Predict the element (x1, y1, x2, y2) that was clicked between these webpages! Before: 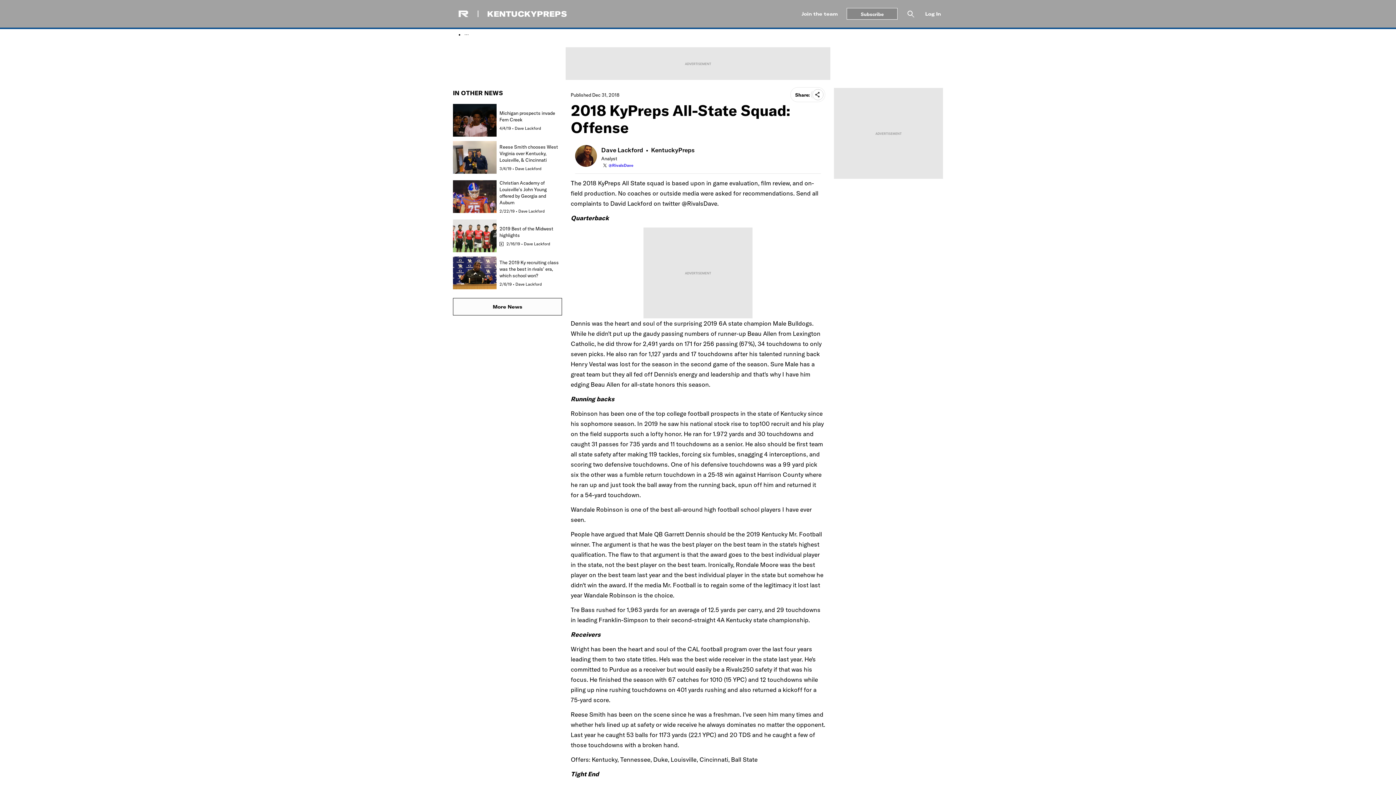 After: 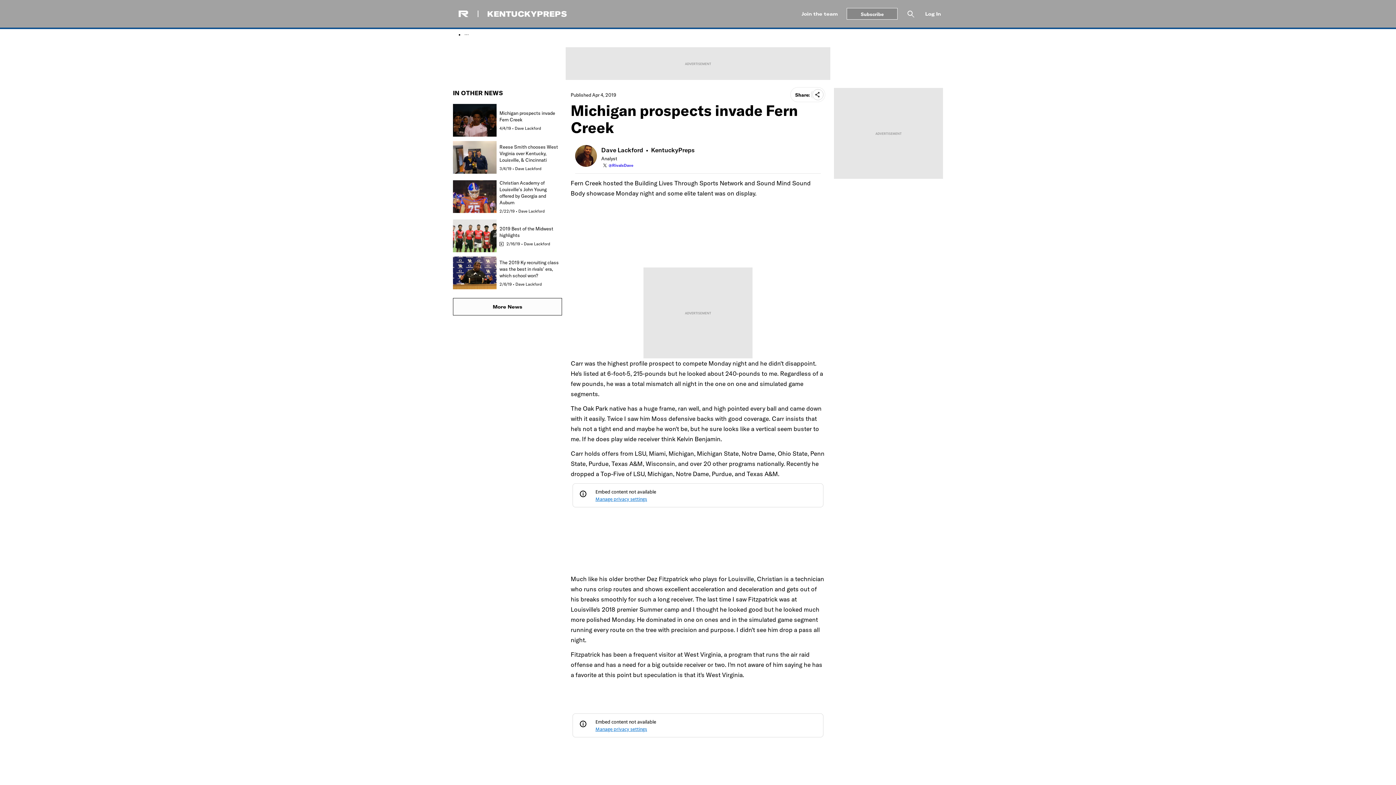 Action: label: Michigan prospects invade Fern Creek
4/4/19 • Dave Lackford bbox: (453, 104, 562, 136)